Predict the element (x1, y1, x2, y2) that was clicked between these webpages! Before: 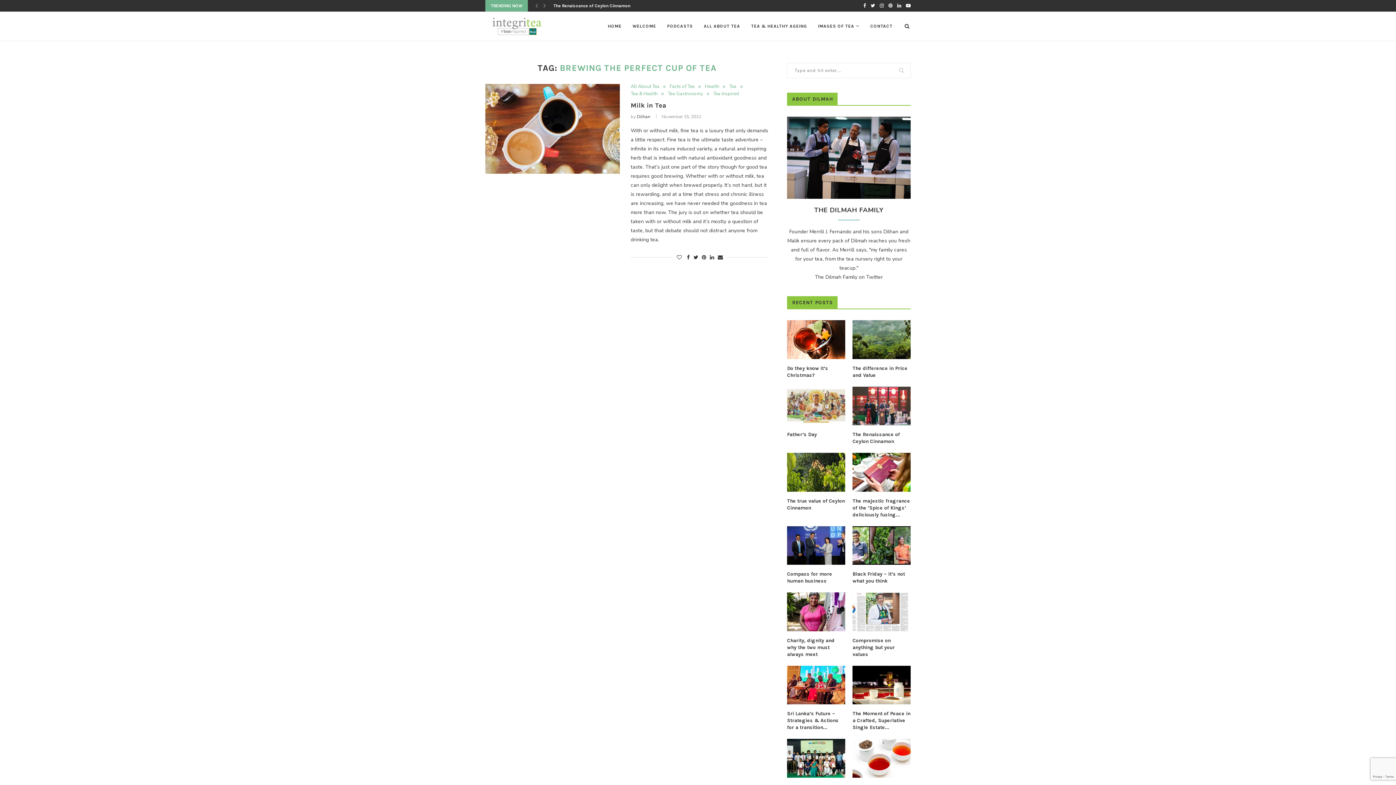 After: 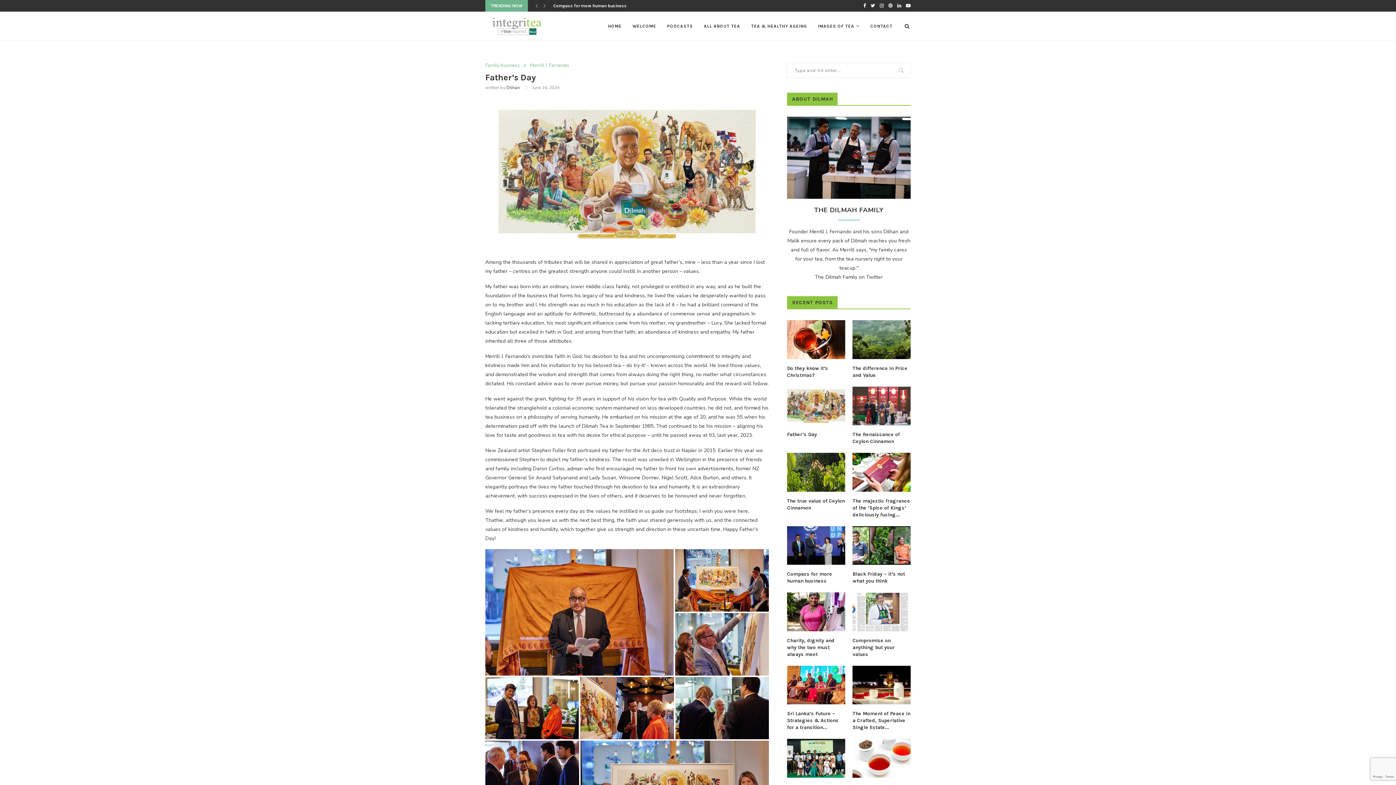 Action: bbox: (787, 431, 845, 438) label: Father’s Day